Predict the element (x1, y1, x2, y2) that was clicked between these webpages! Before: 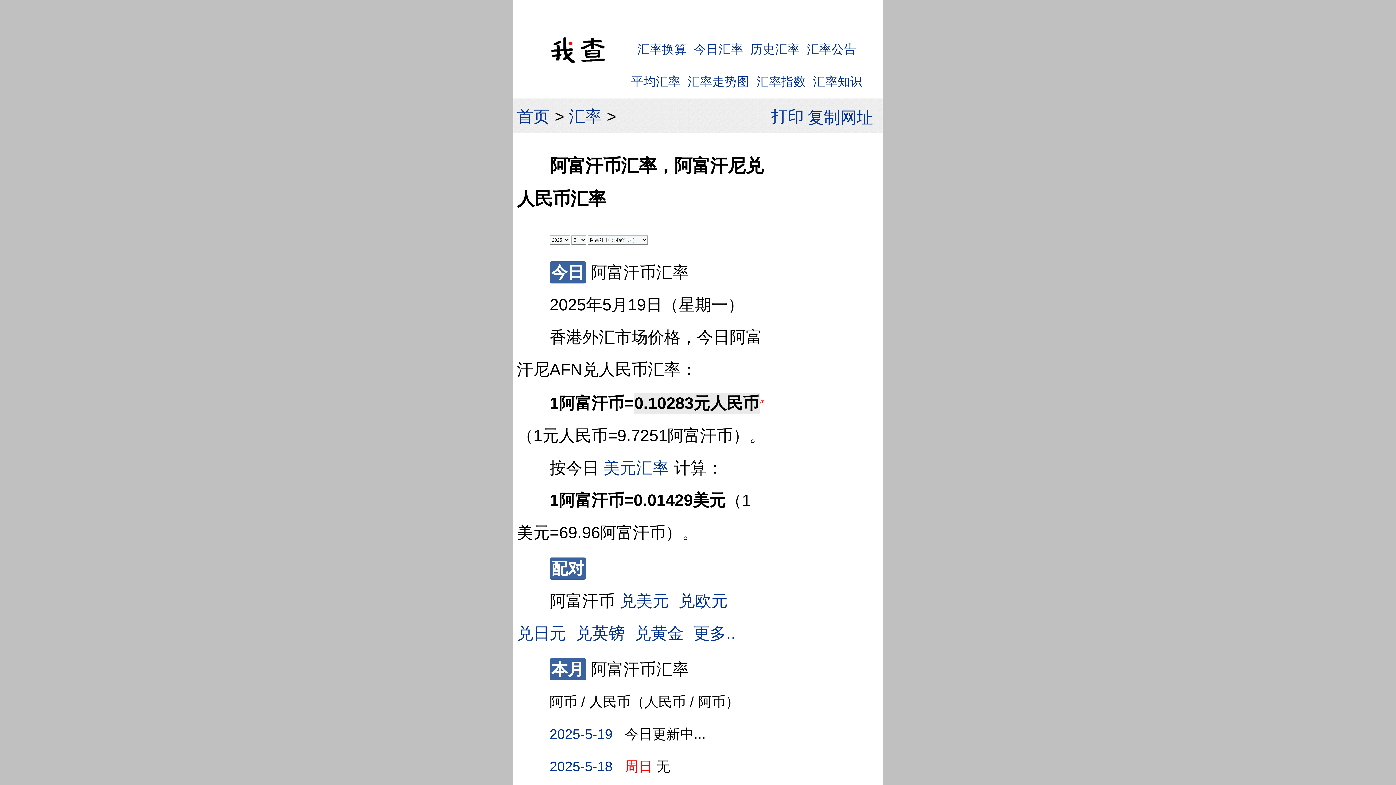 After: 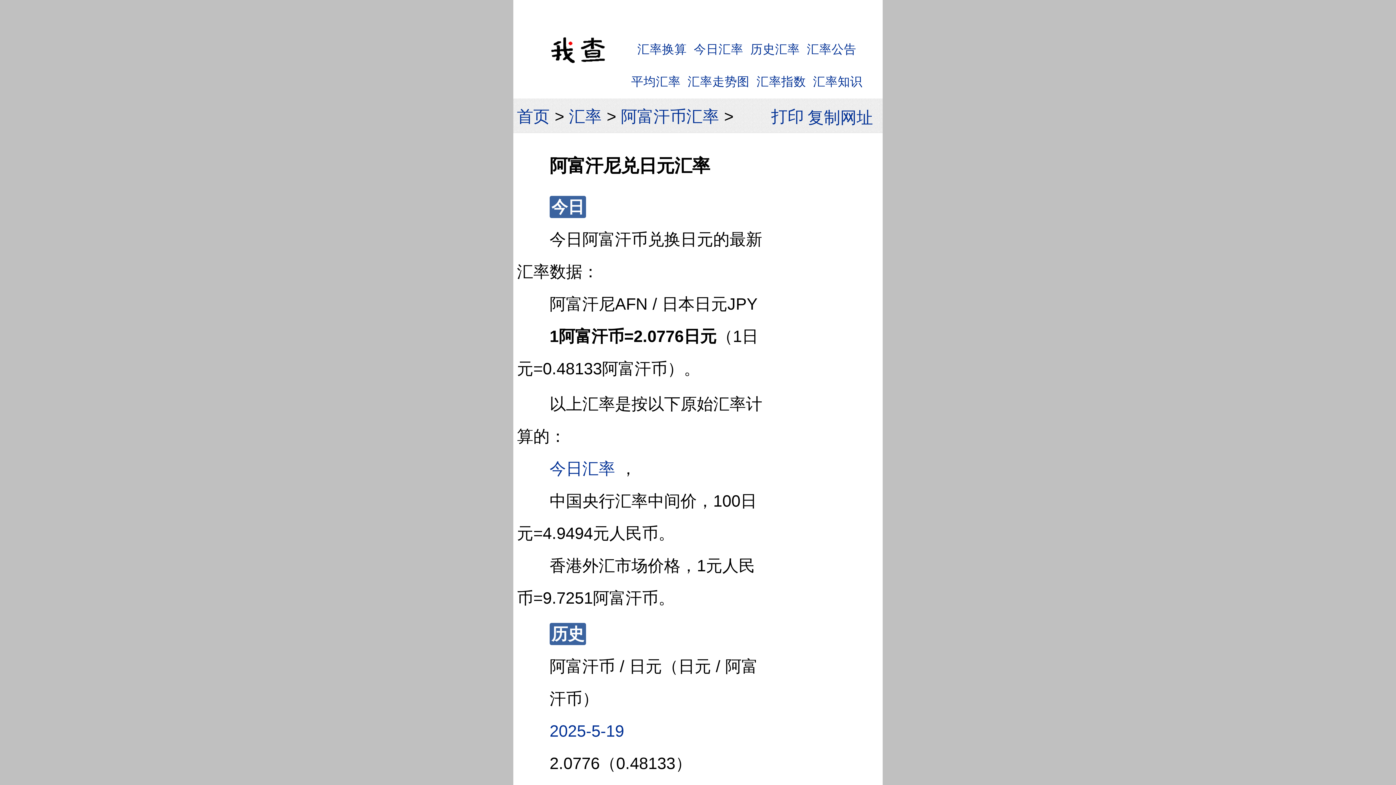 Action: bbox: (517, 624, 566, 642) label: 兑日元